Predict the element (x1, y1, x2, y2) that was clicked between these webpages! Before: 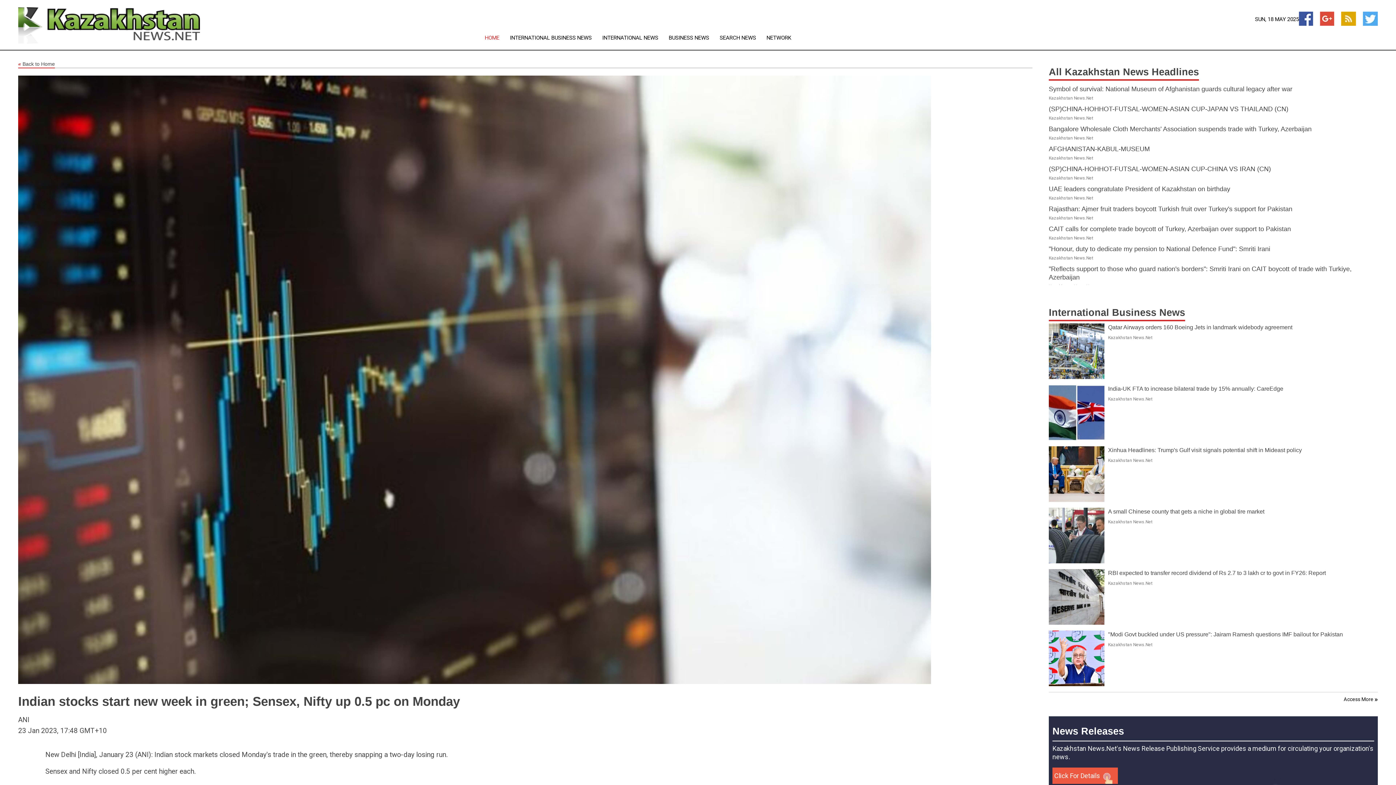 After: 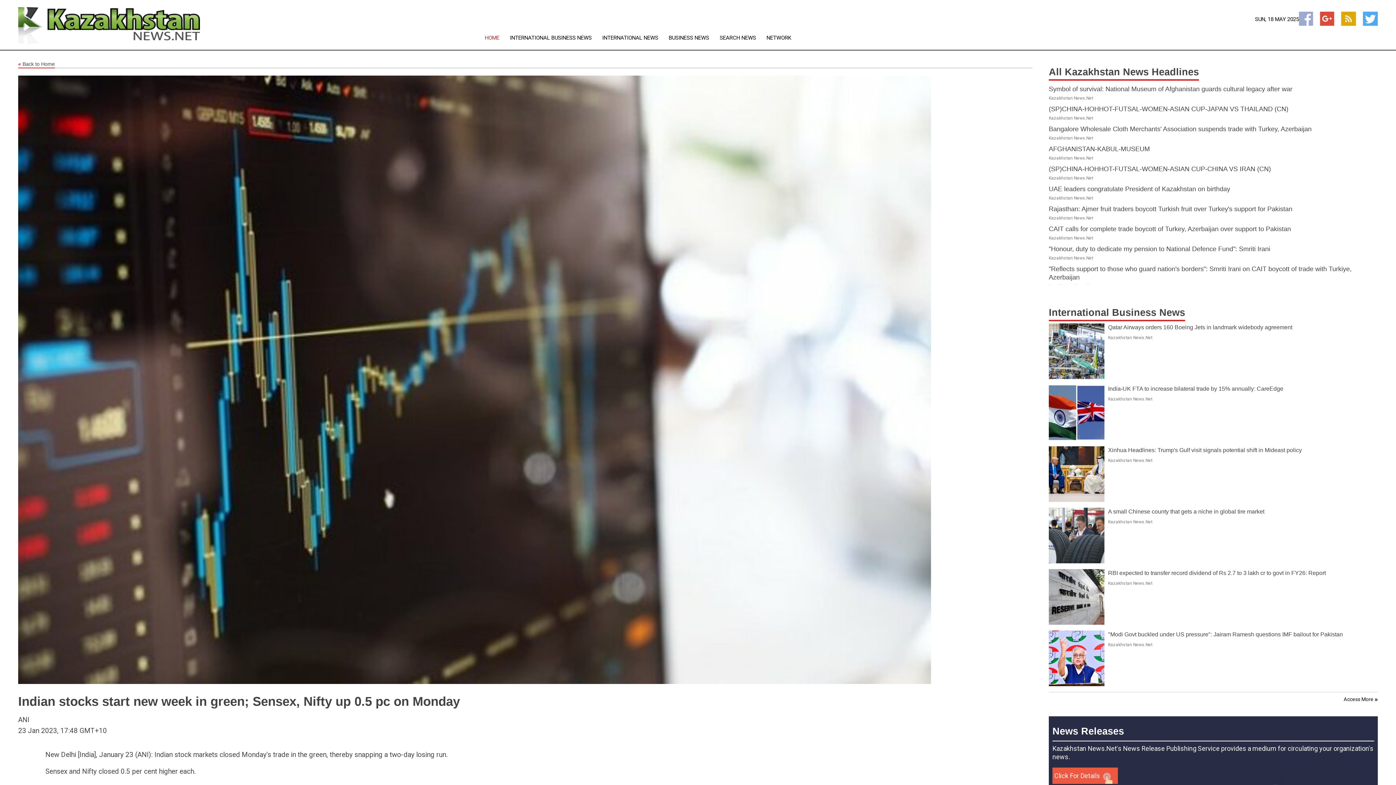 Action: bbox: (1299, 11, 1313, 25)